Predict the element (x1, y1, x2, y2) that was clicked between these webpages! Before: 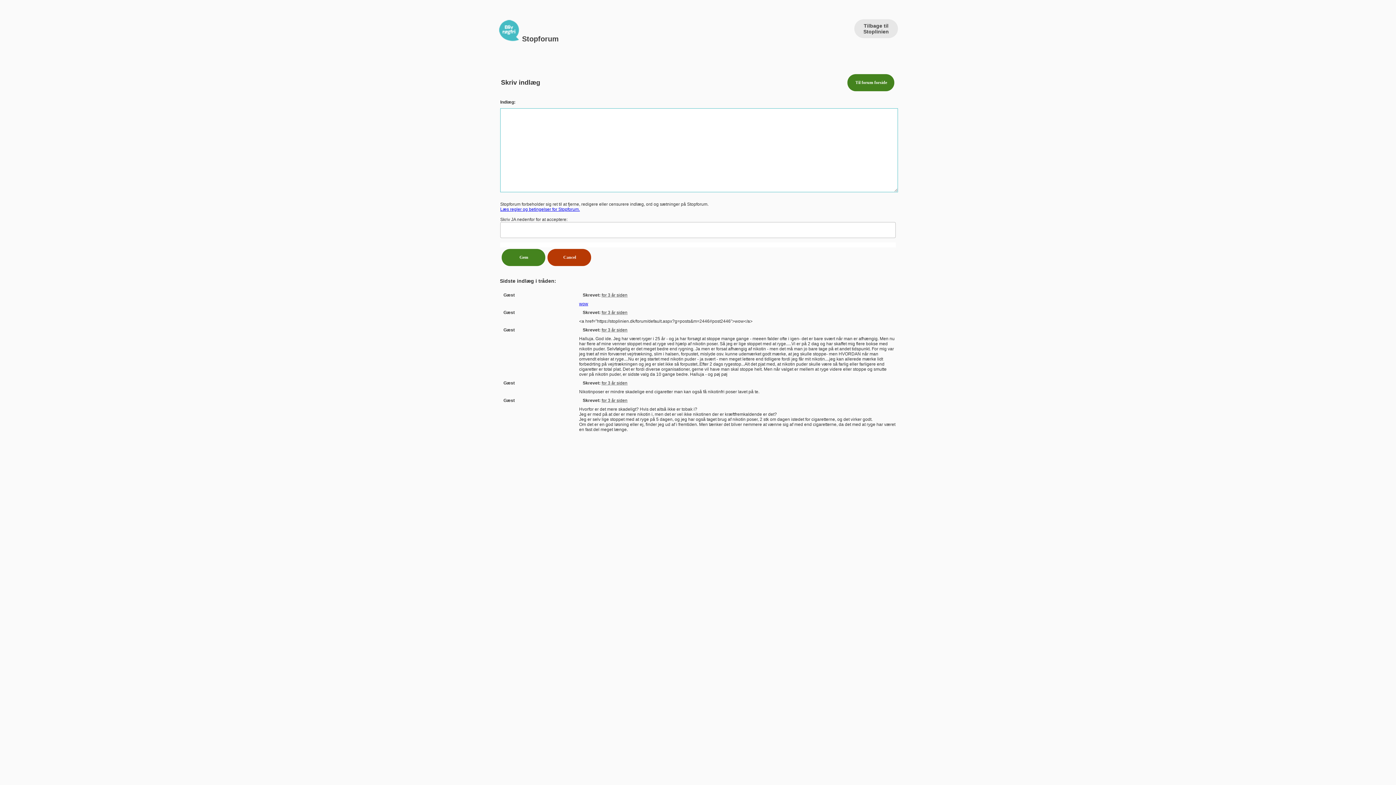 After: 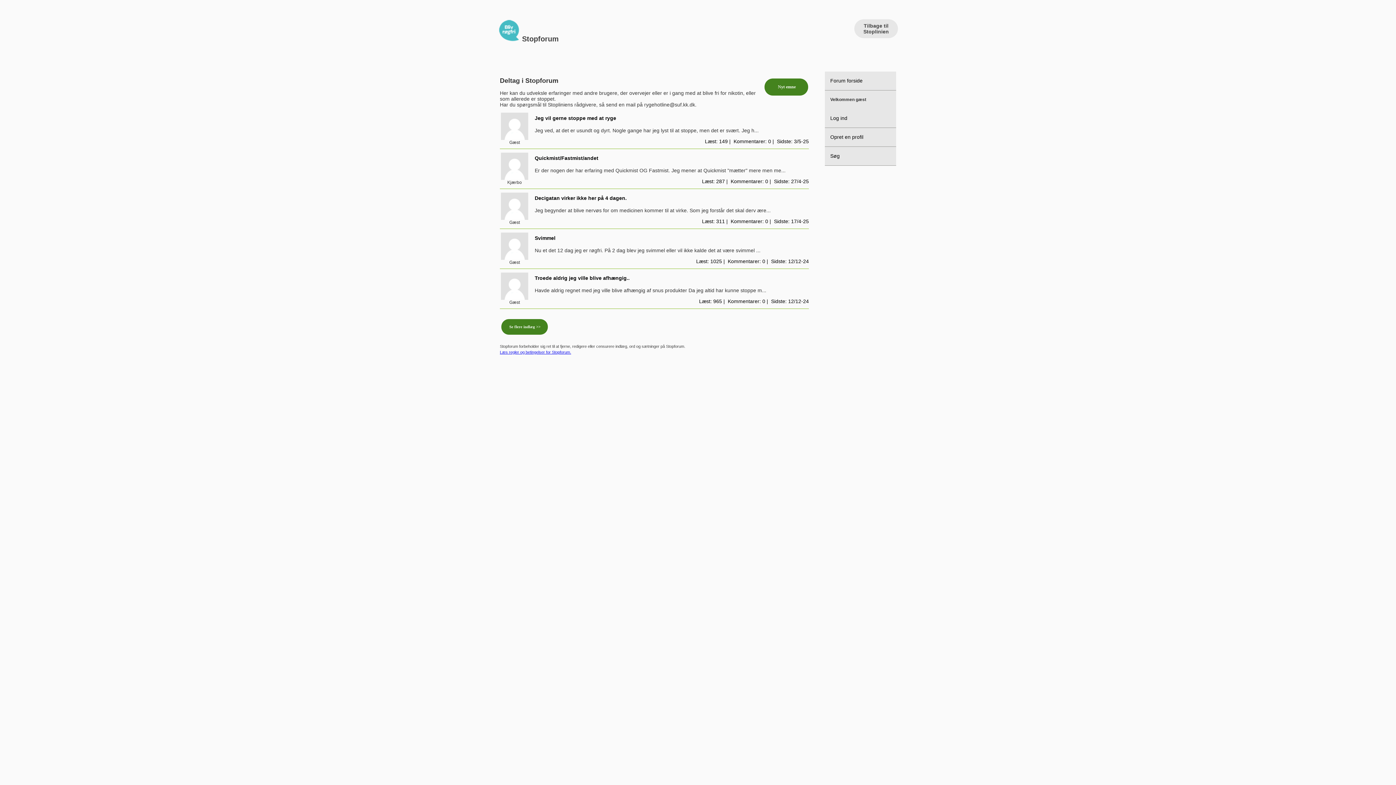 Action: label:  Stopforum bbox: (498, 19, 558, 43)